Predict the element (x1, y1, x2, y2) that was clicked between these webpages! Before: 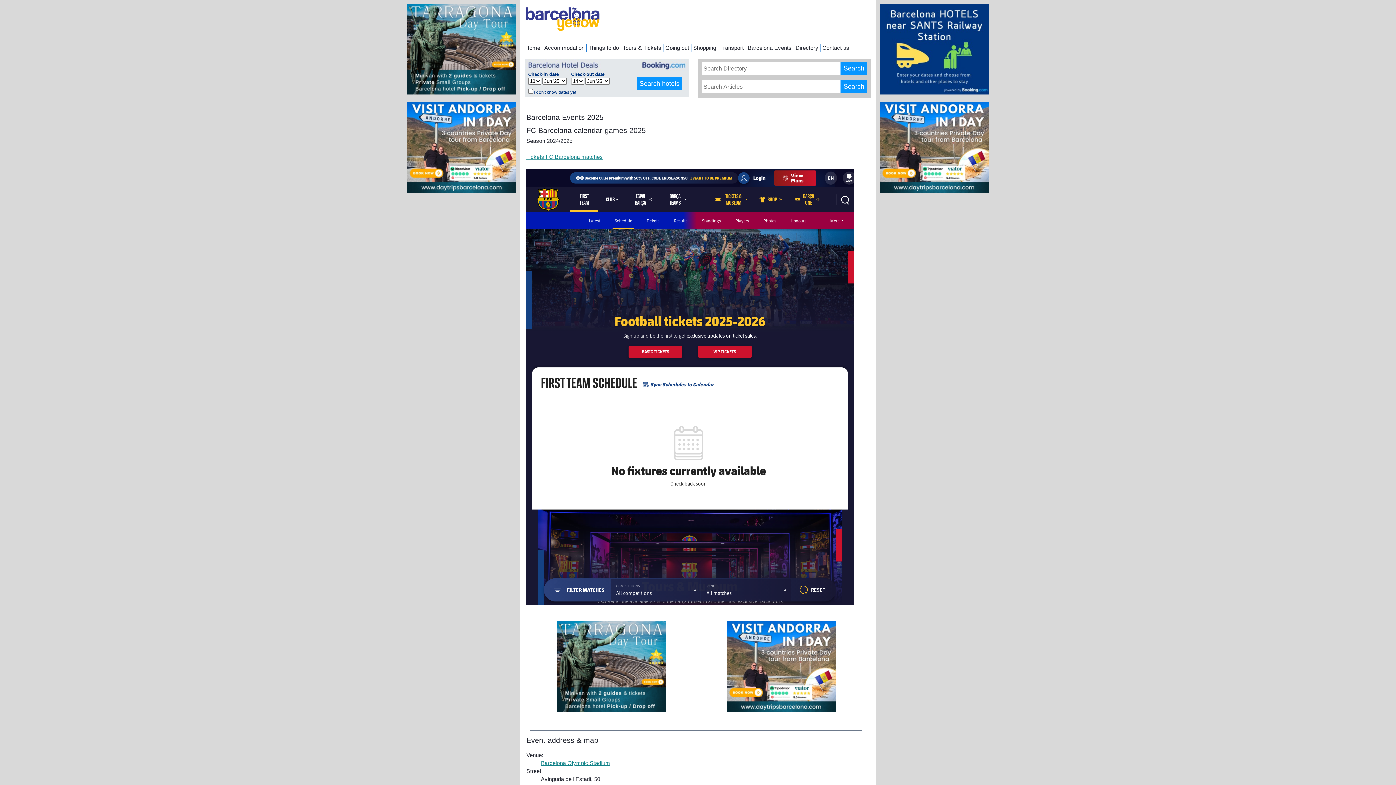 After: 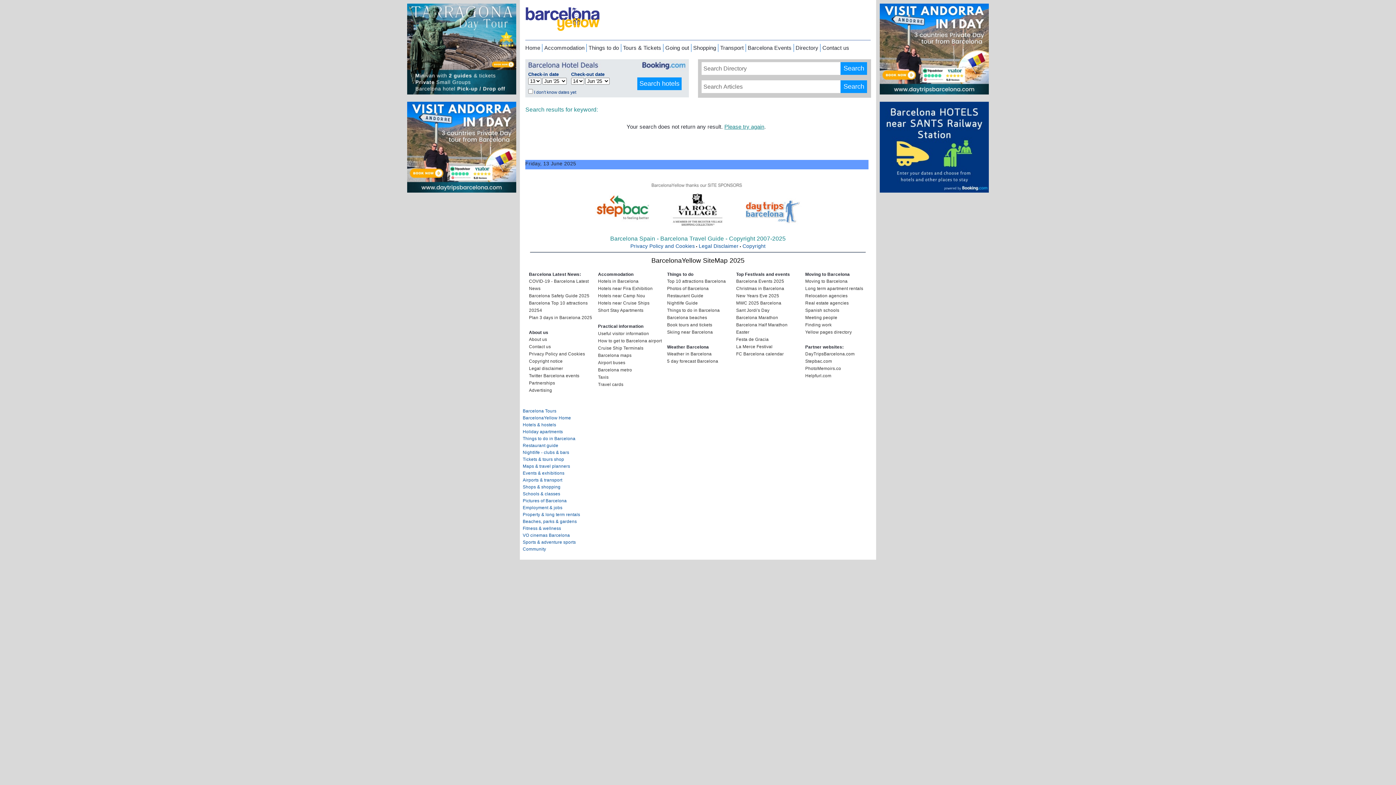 Action: bbox: (840, 62, 867, 74) label: Search